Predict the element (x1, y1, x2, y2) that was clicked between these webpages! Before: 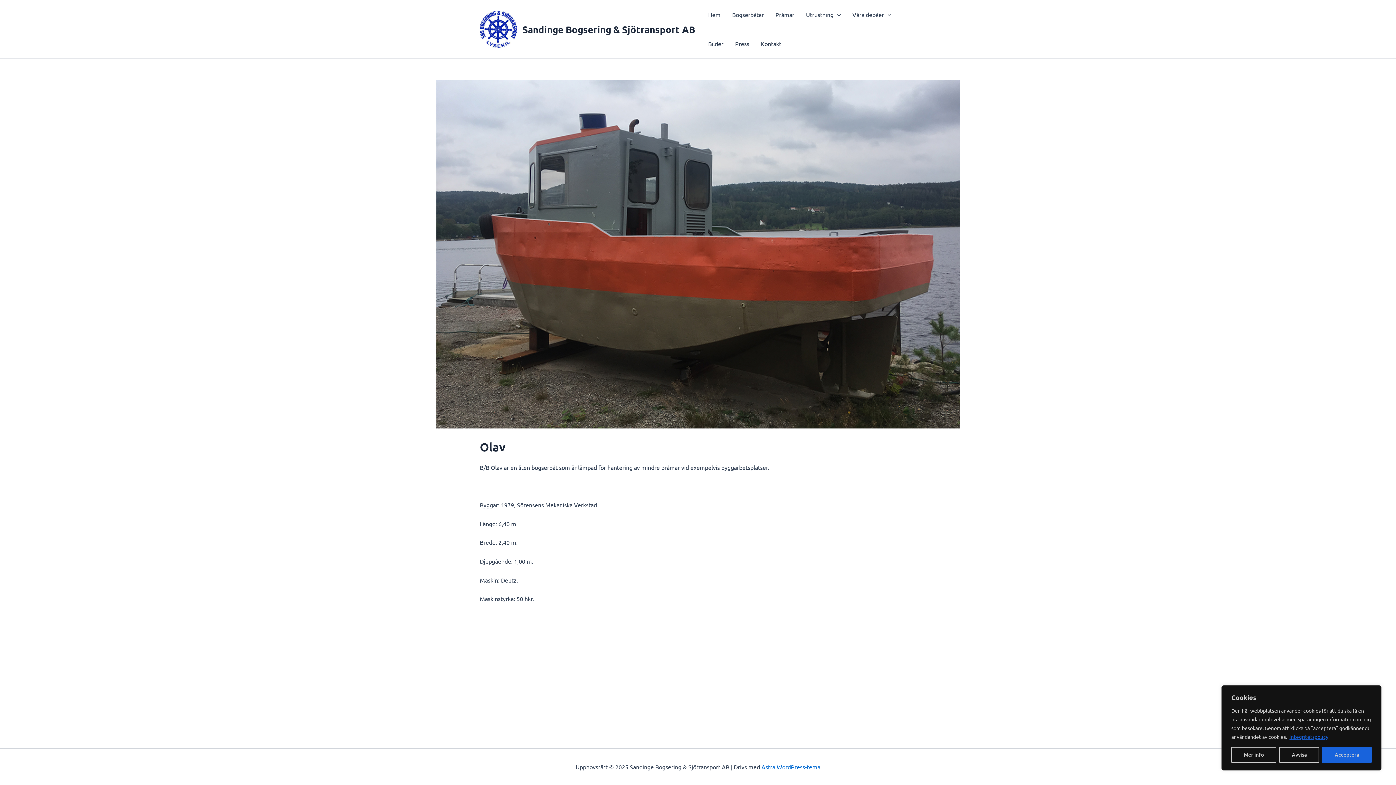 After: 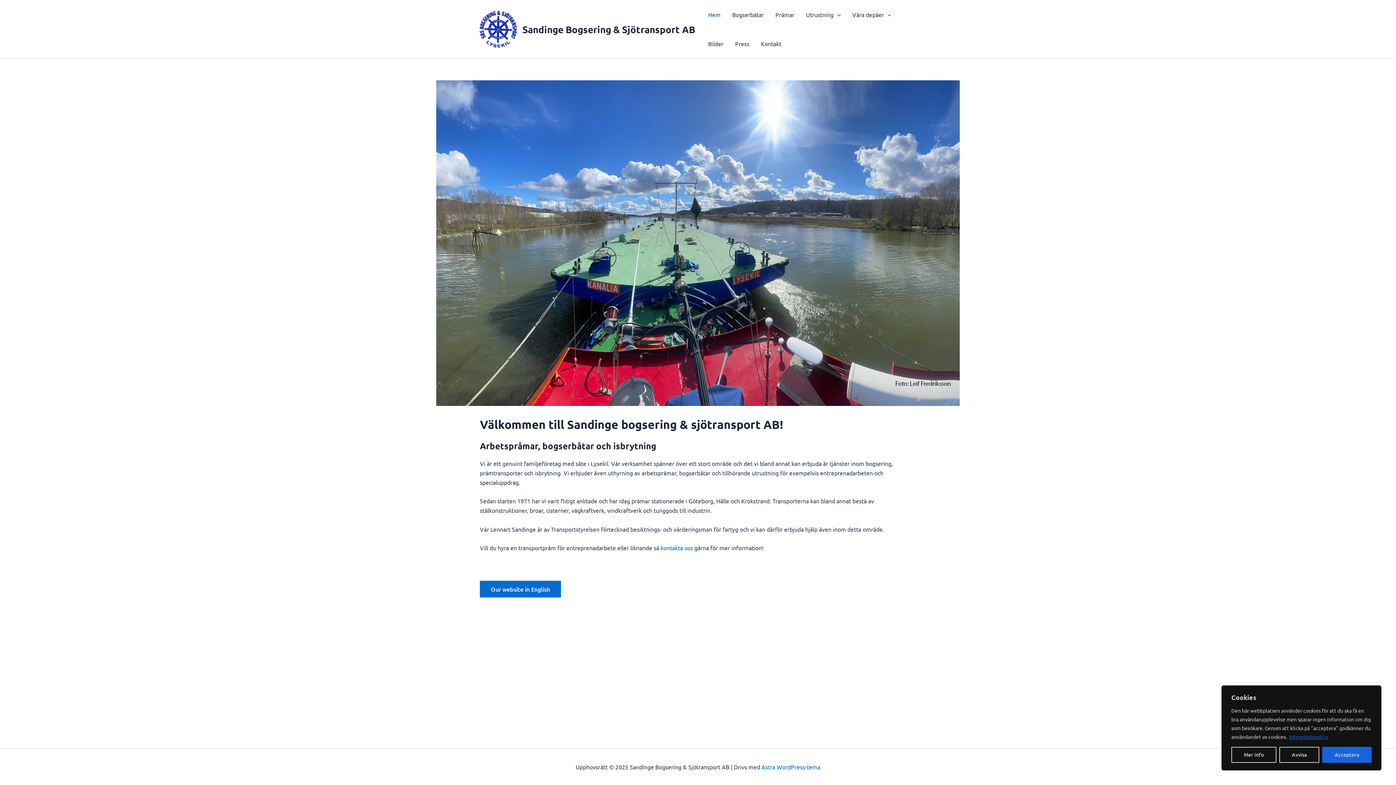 Action: bbox: (480, 24, 516, 31)